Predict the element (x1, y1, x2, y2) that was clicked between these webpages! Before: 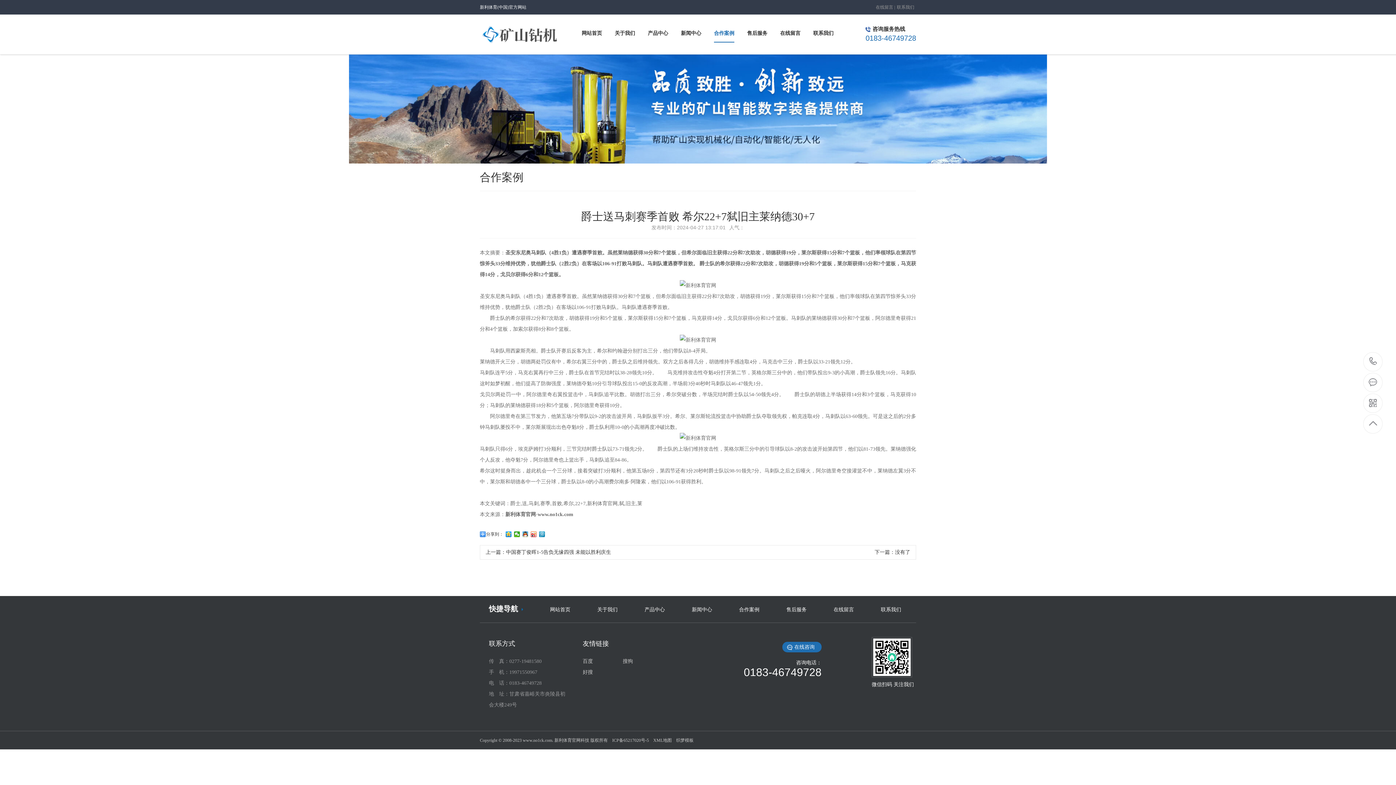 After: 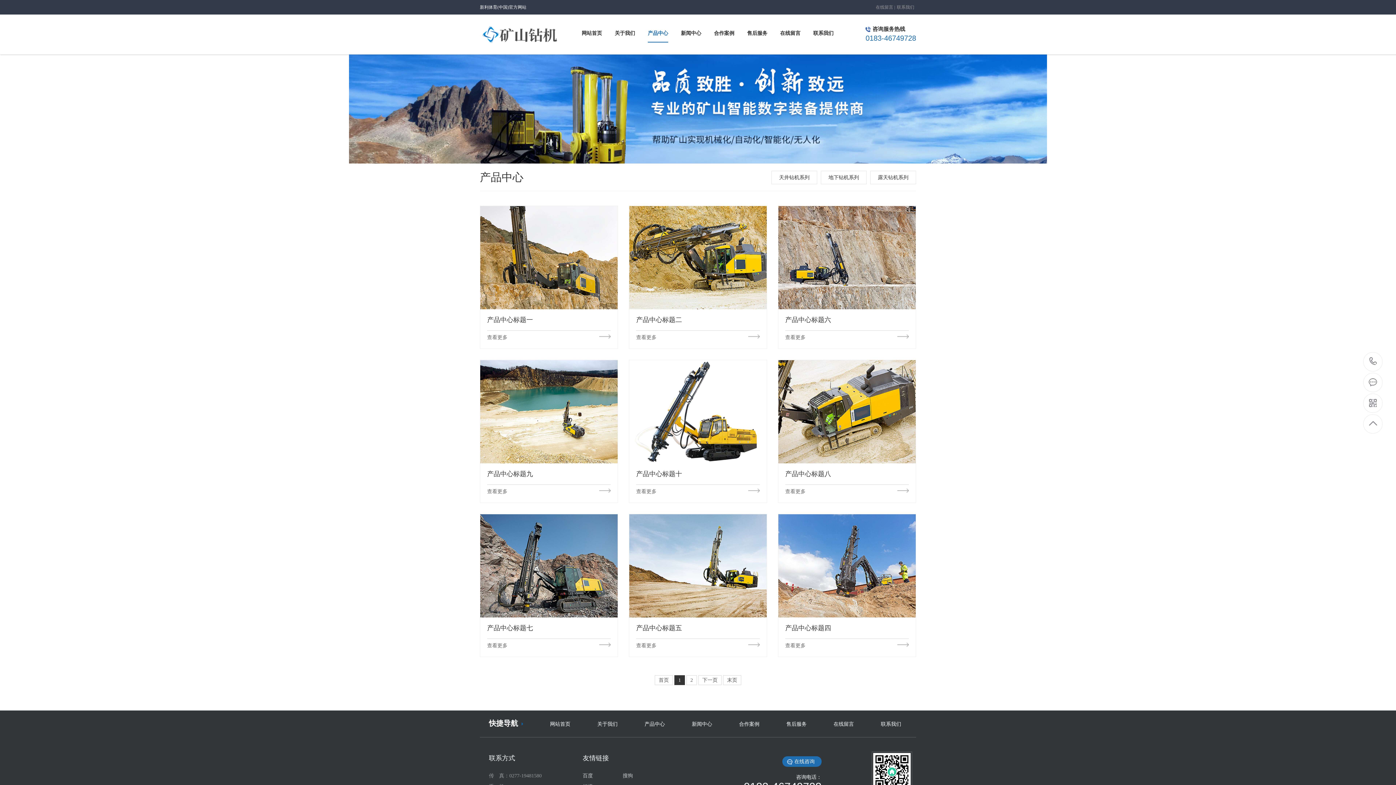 Action: label: 产品中心 bbox: (648, 24, 668, 42)